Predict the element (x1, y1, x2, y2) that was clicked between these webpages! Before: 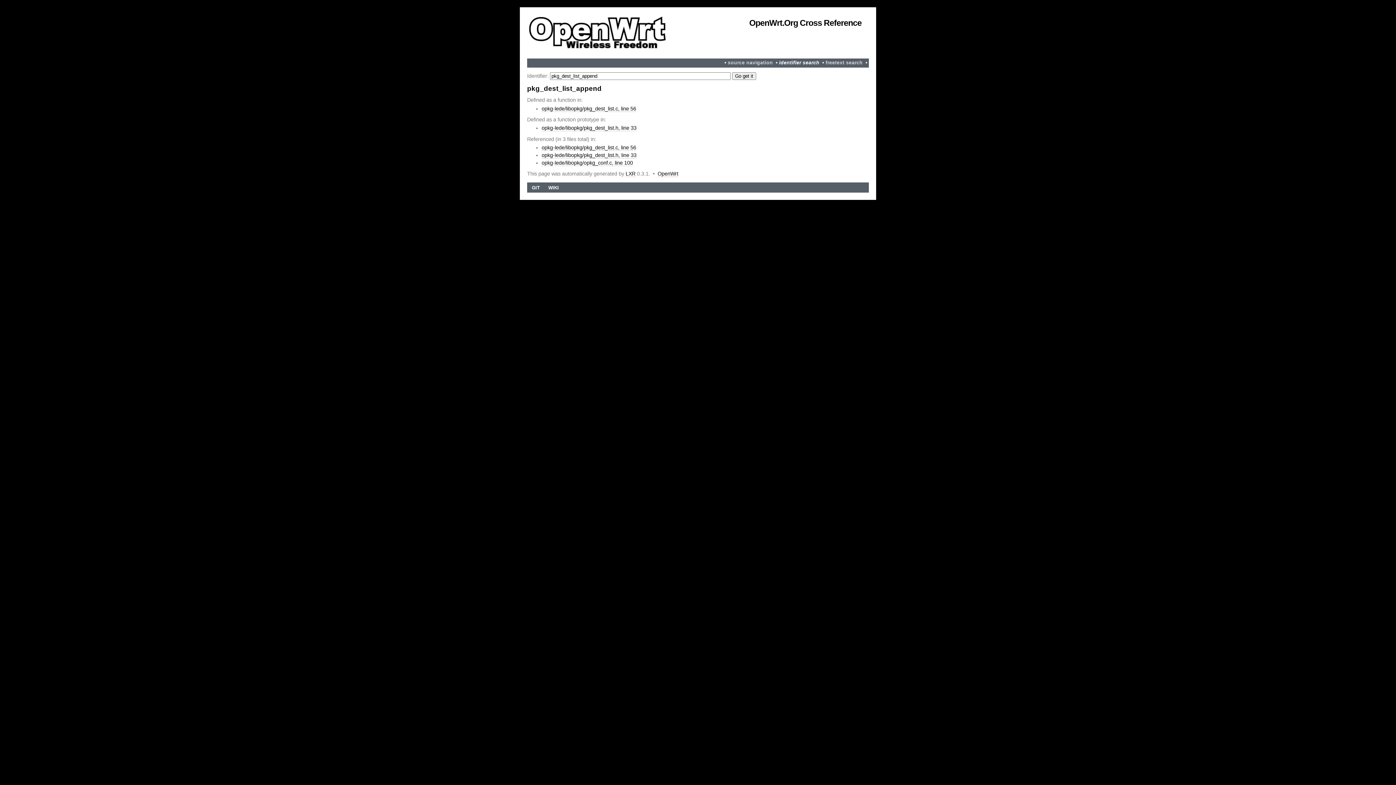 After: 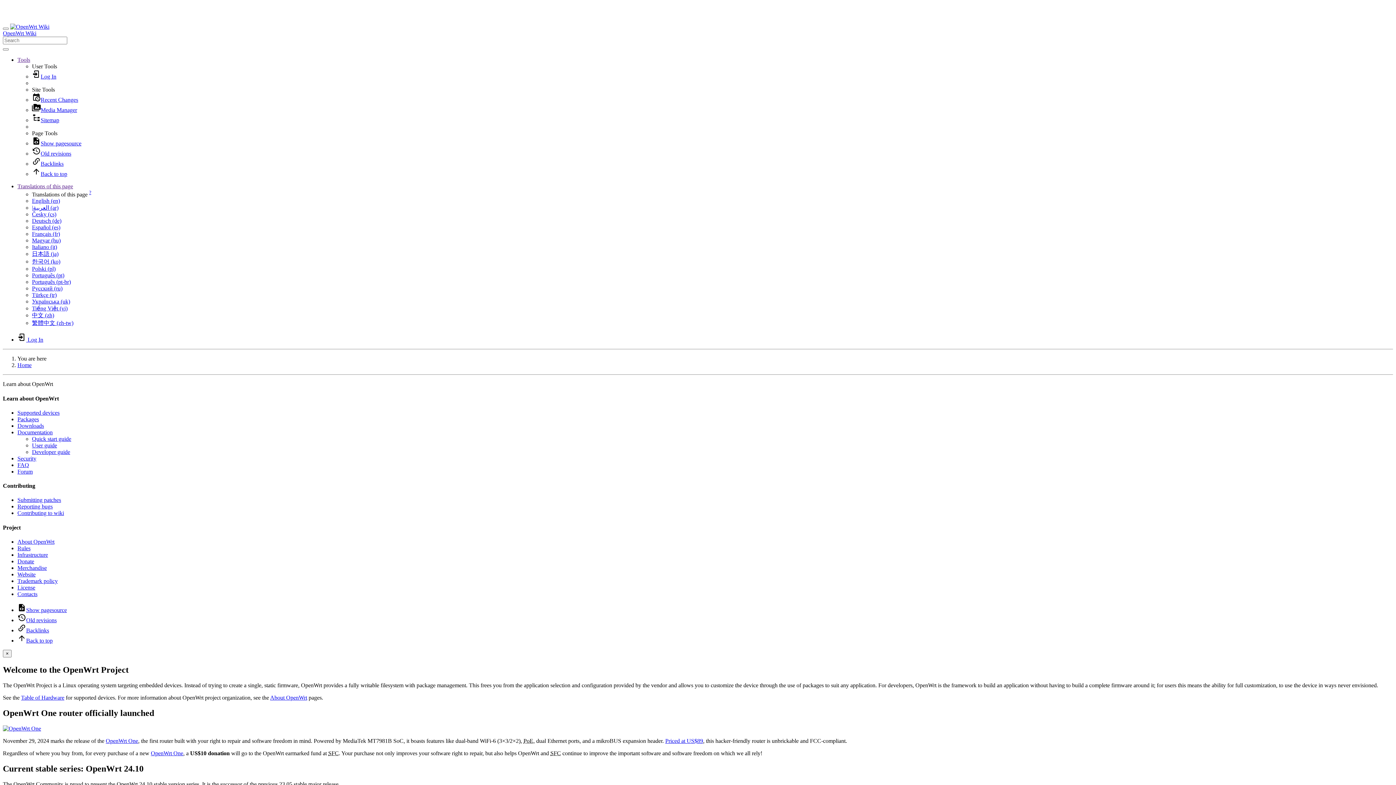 Action: label: OpenWrt bbox: (657, 170, 678, 177)